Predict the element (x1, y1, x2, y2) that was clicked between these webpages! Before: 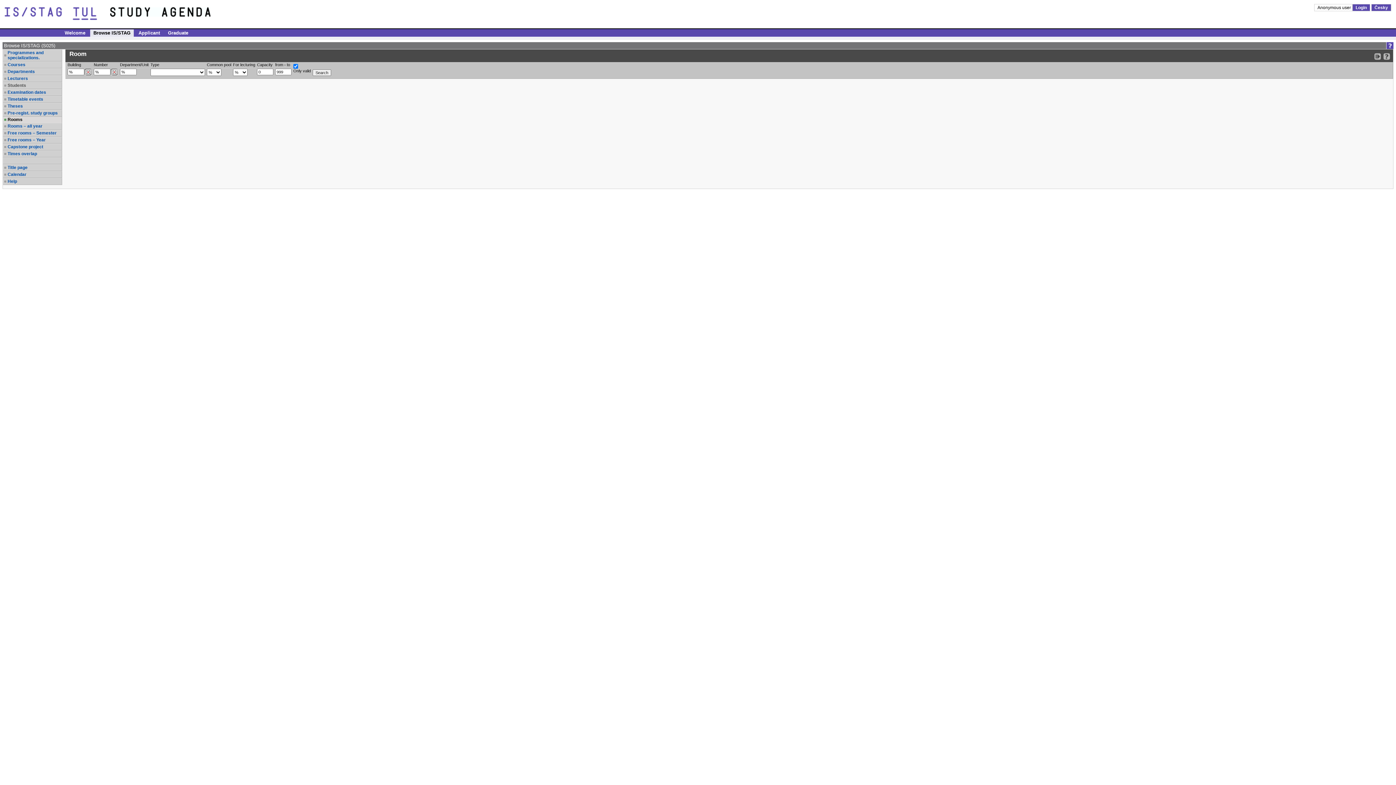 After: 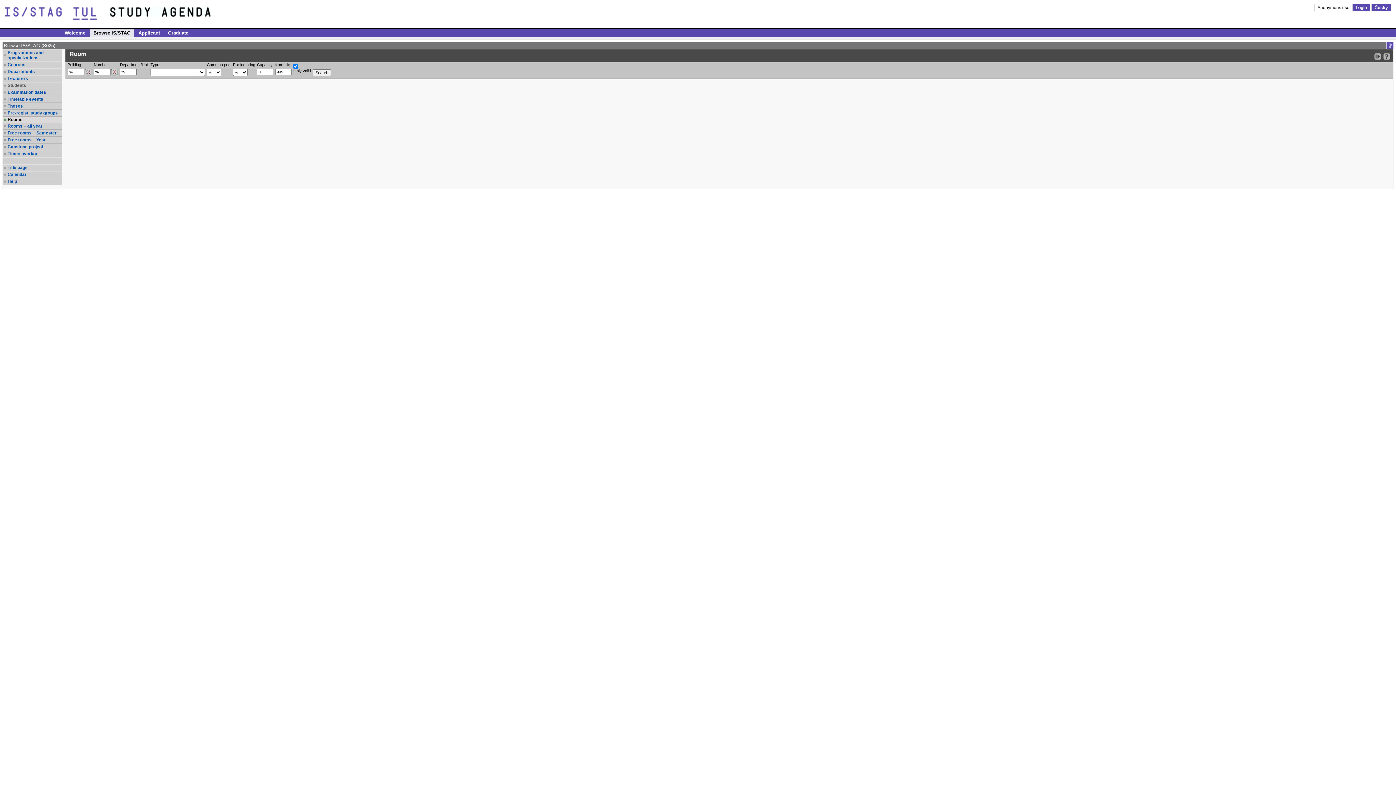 Action: label: Students bbox: (7, 82, 61, 88)